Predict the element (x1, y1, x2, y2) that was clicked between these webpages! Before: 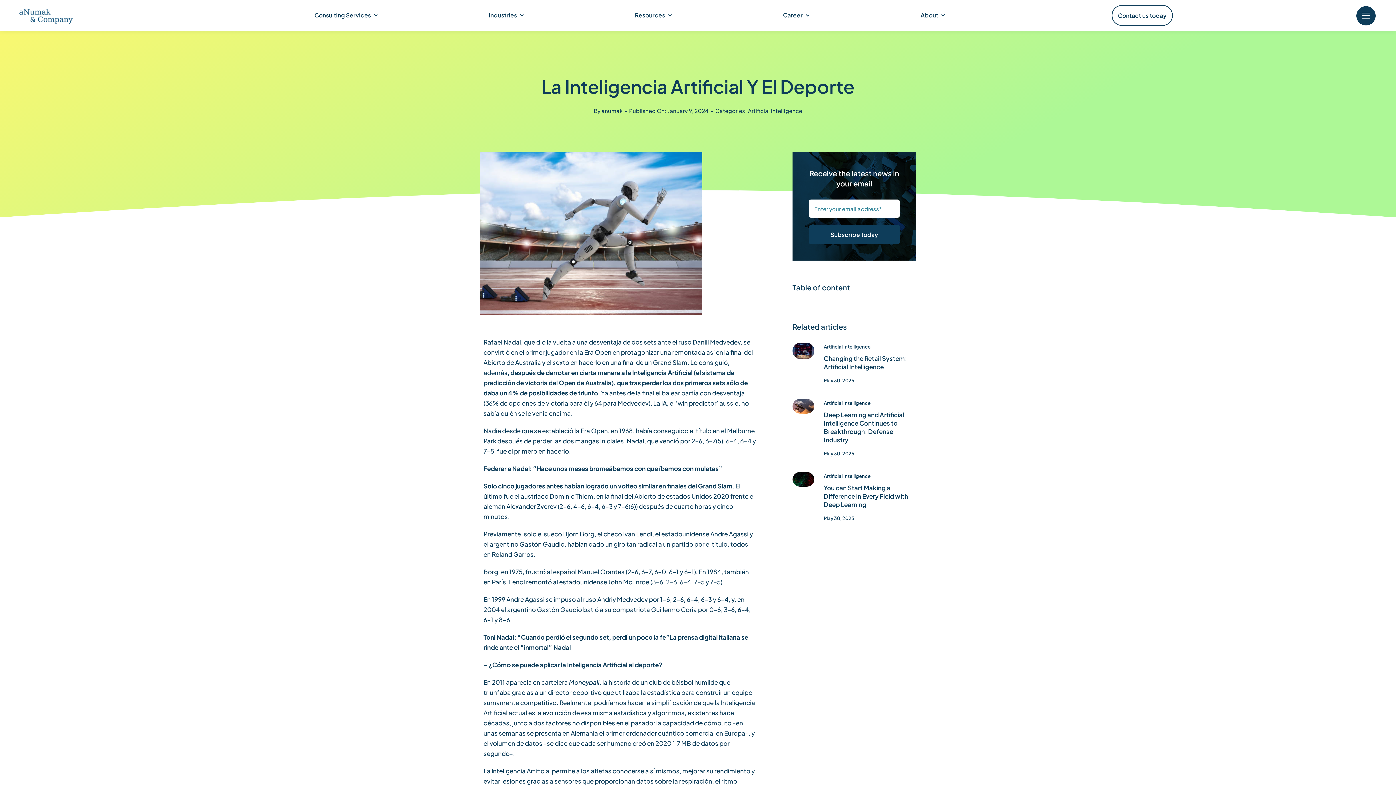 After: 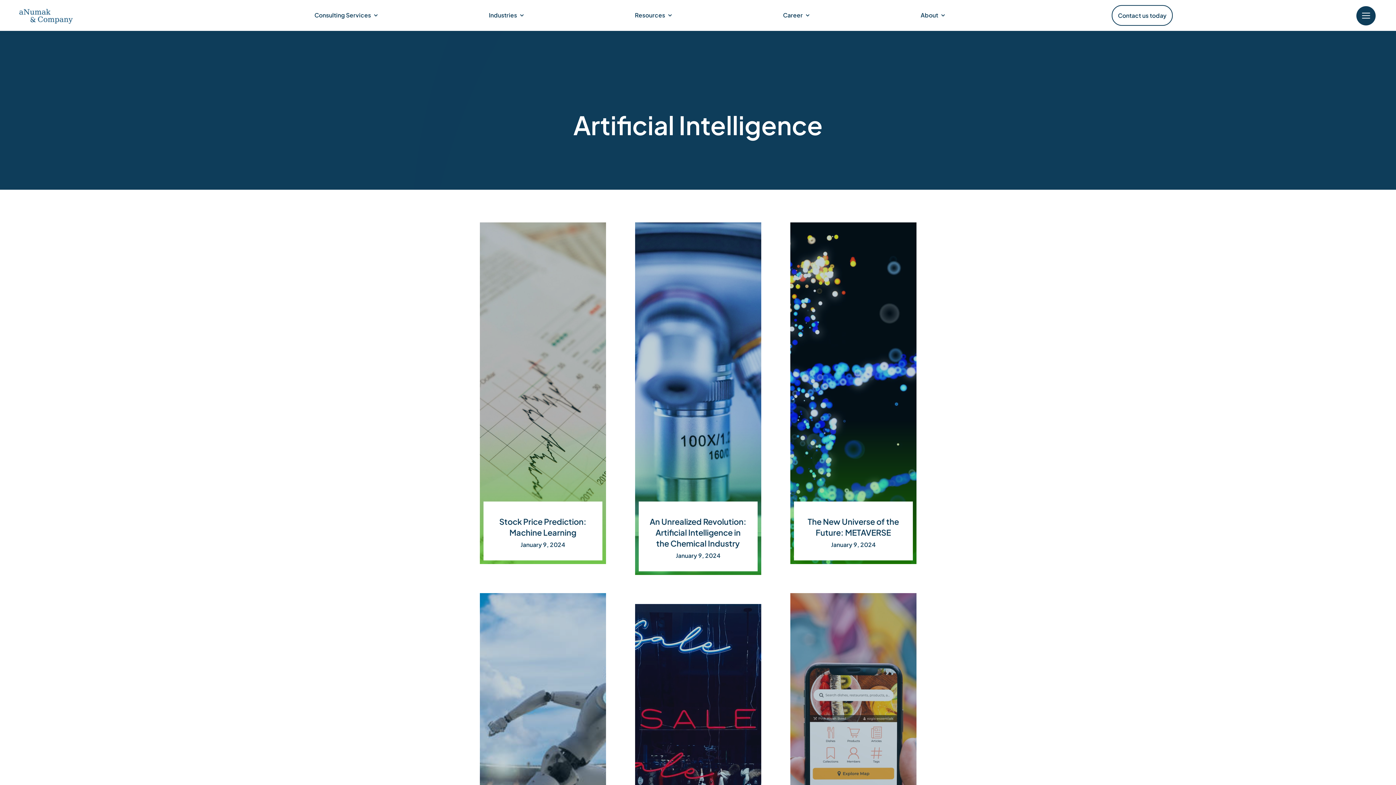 Action: bbox: (824, 473, 870, 479) label: Artificial Intelligence